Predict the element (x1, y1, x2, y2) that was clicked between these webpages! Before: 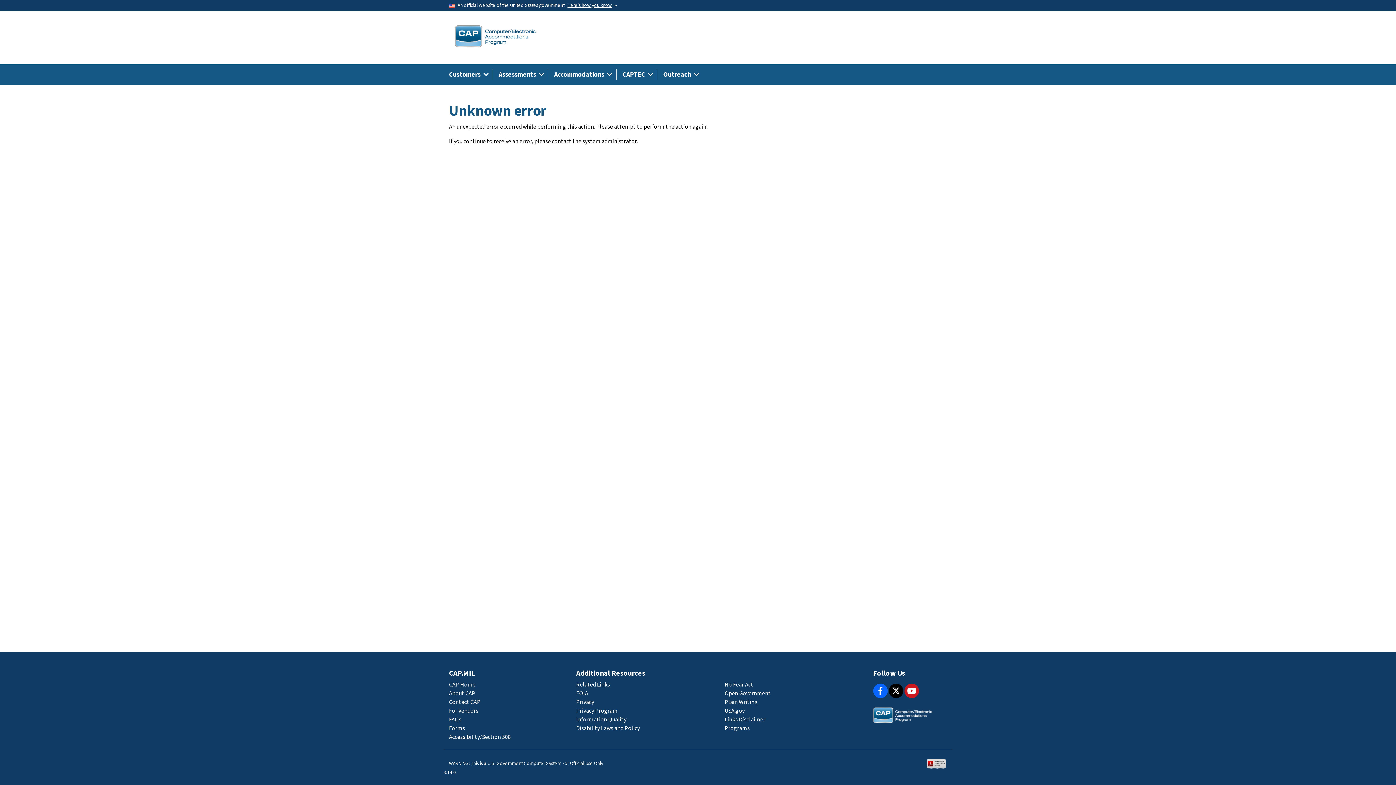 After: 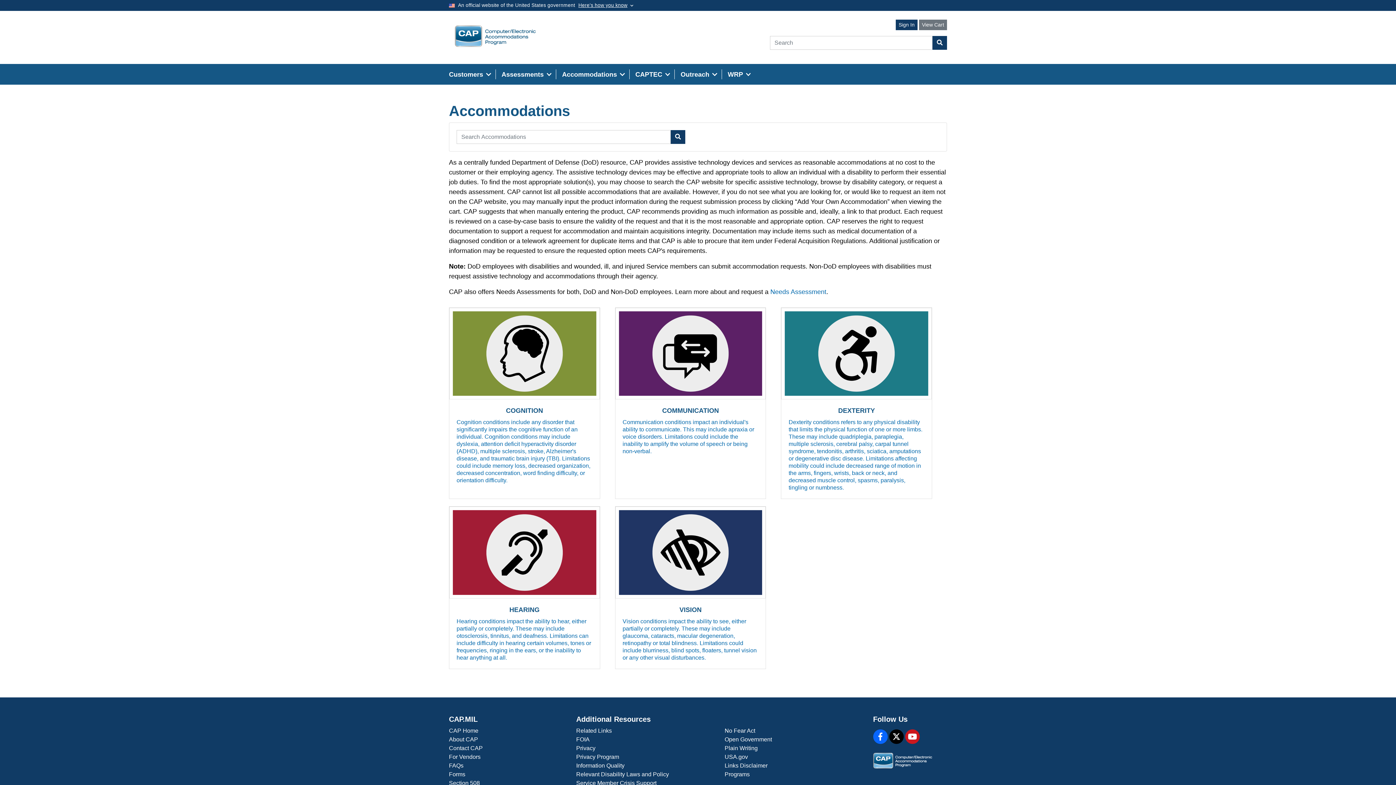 Action: label: Accommodations bbox: (548, 64, 615, 85)